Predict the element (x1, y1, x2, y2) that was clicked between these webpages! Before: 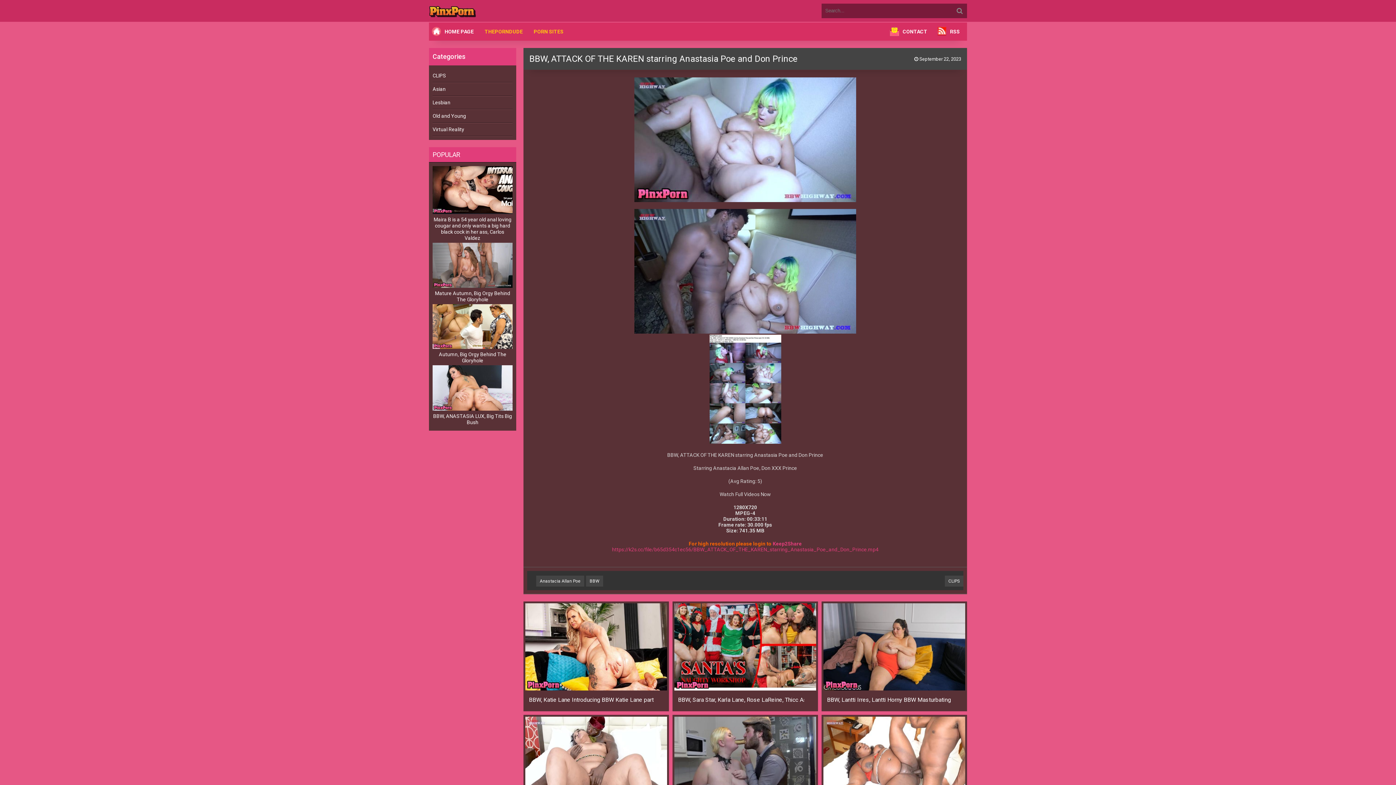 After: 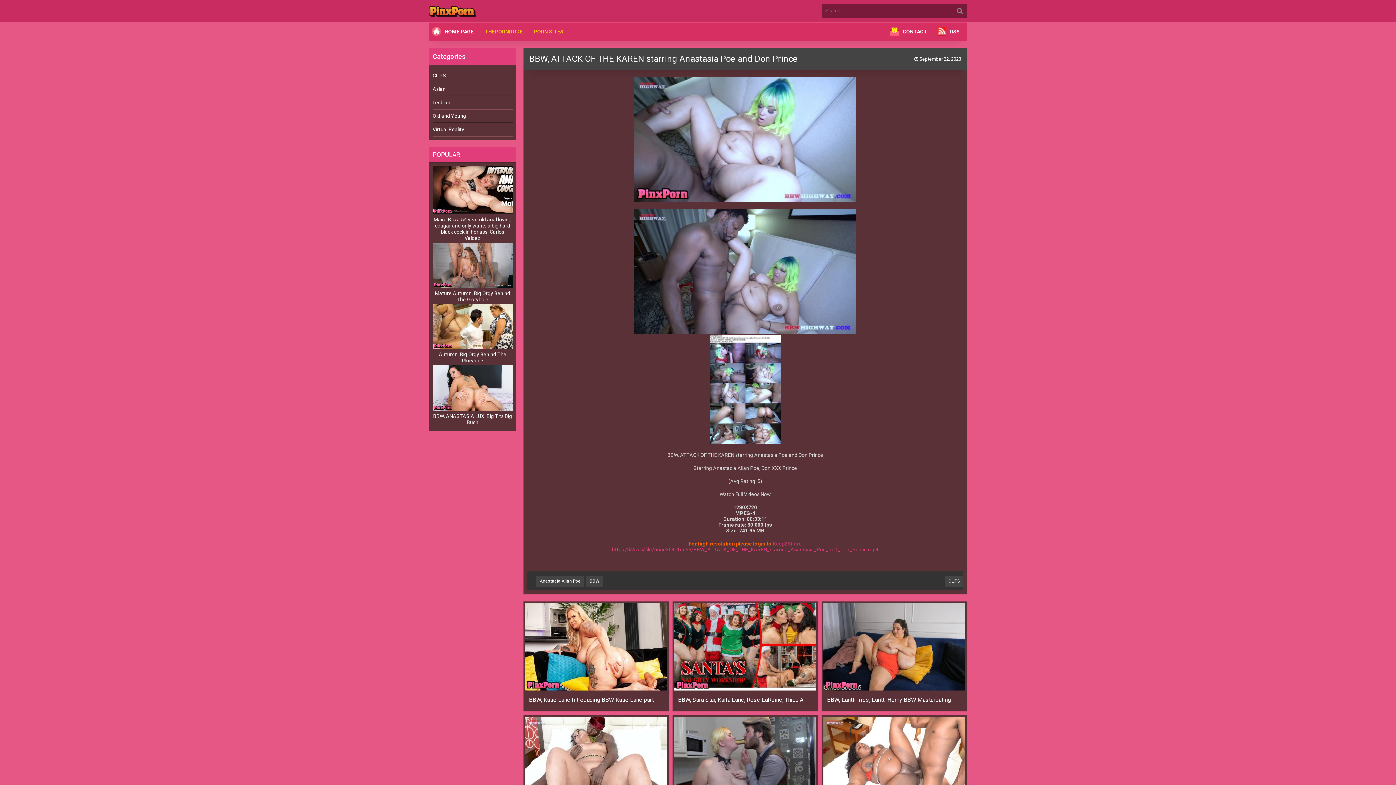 Action: label: Keep2Share bbox: (772, 541, 802, 546)